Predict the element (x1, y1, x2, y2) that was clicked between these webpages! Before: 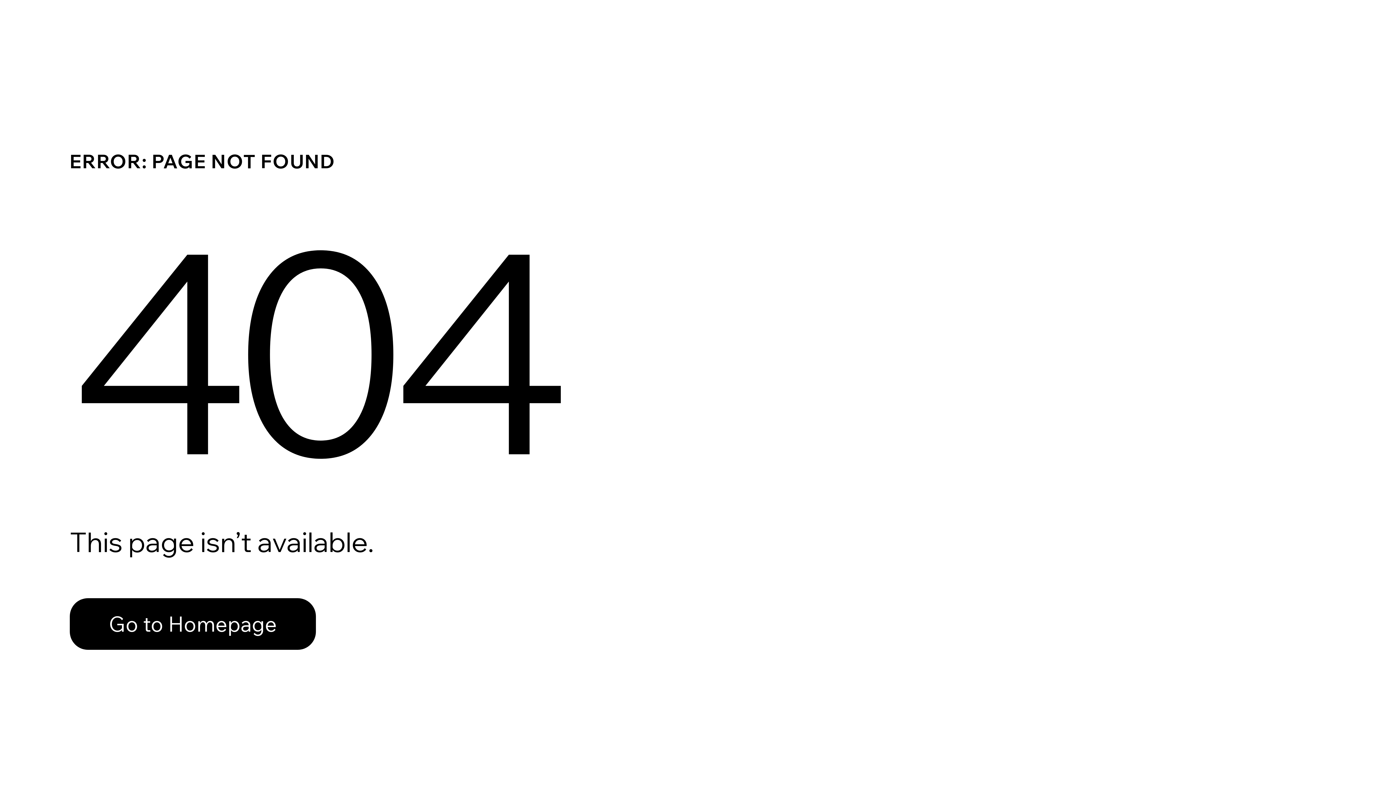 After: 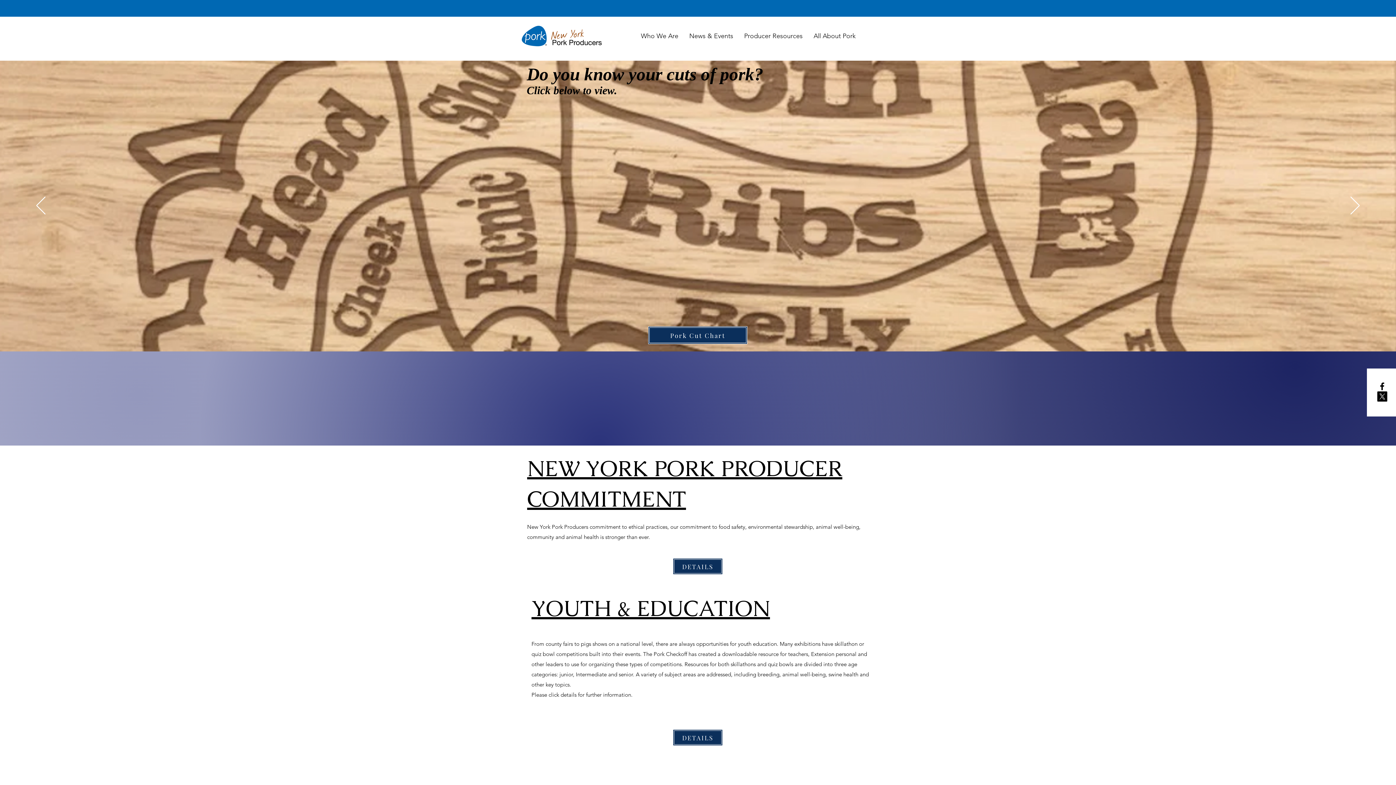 Action: bbox: (69, 582, 768, 659) label: Go to Homepage